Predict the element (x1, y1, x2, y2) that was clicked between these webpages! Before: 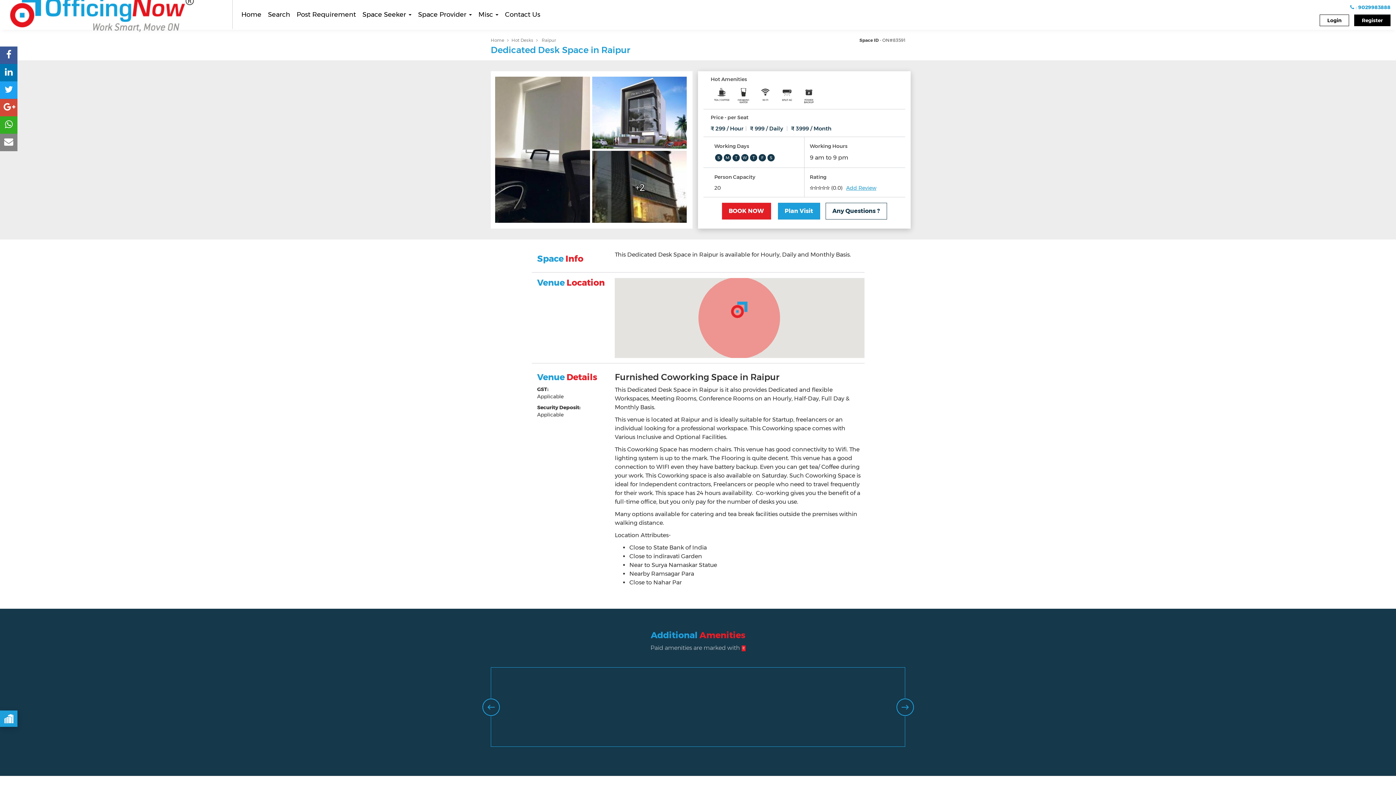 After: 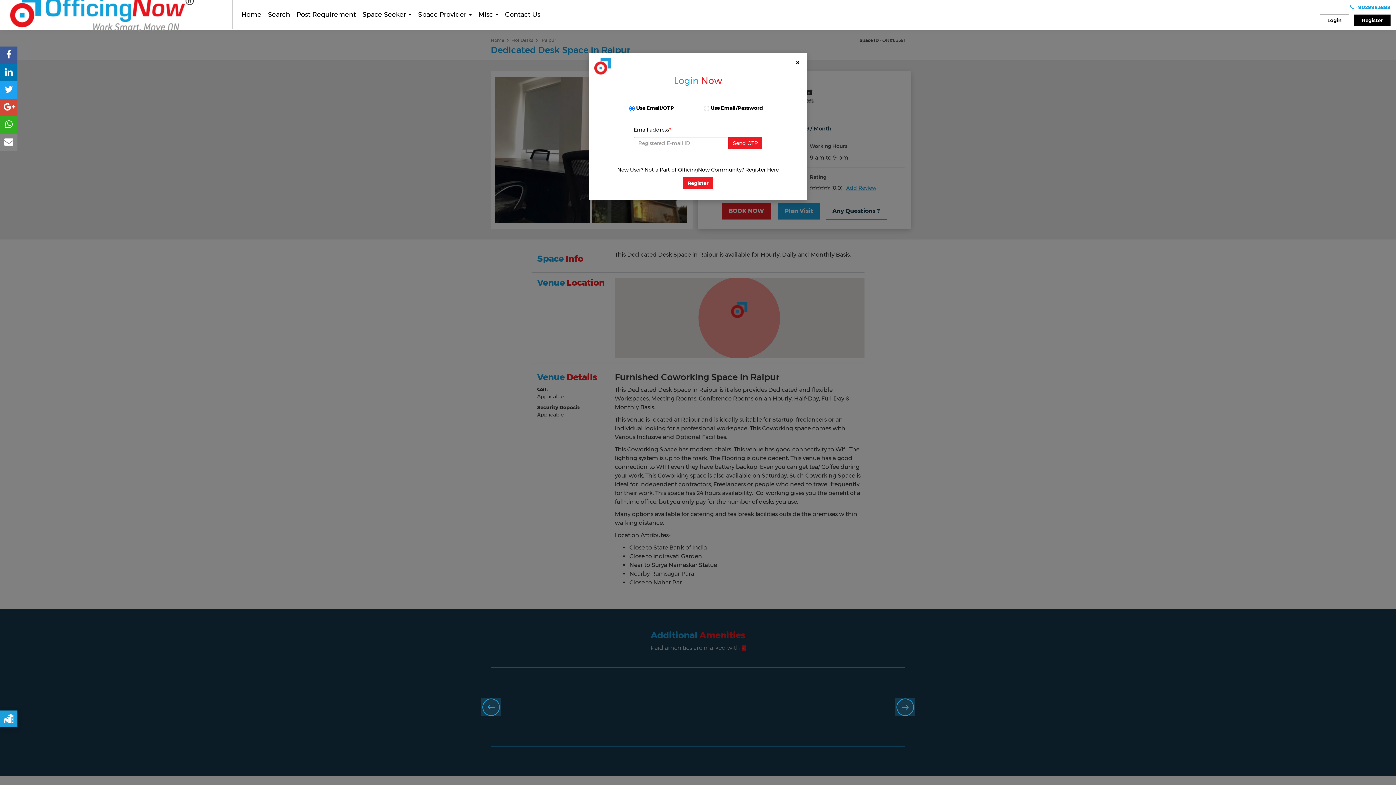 Action: label: Login bbox: (1319, 14, 1349, 26)